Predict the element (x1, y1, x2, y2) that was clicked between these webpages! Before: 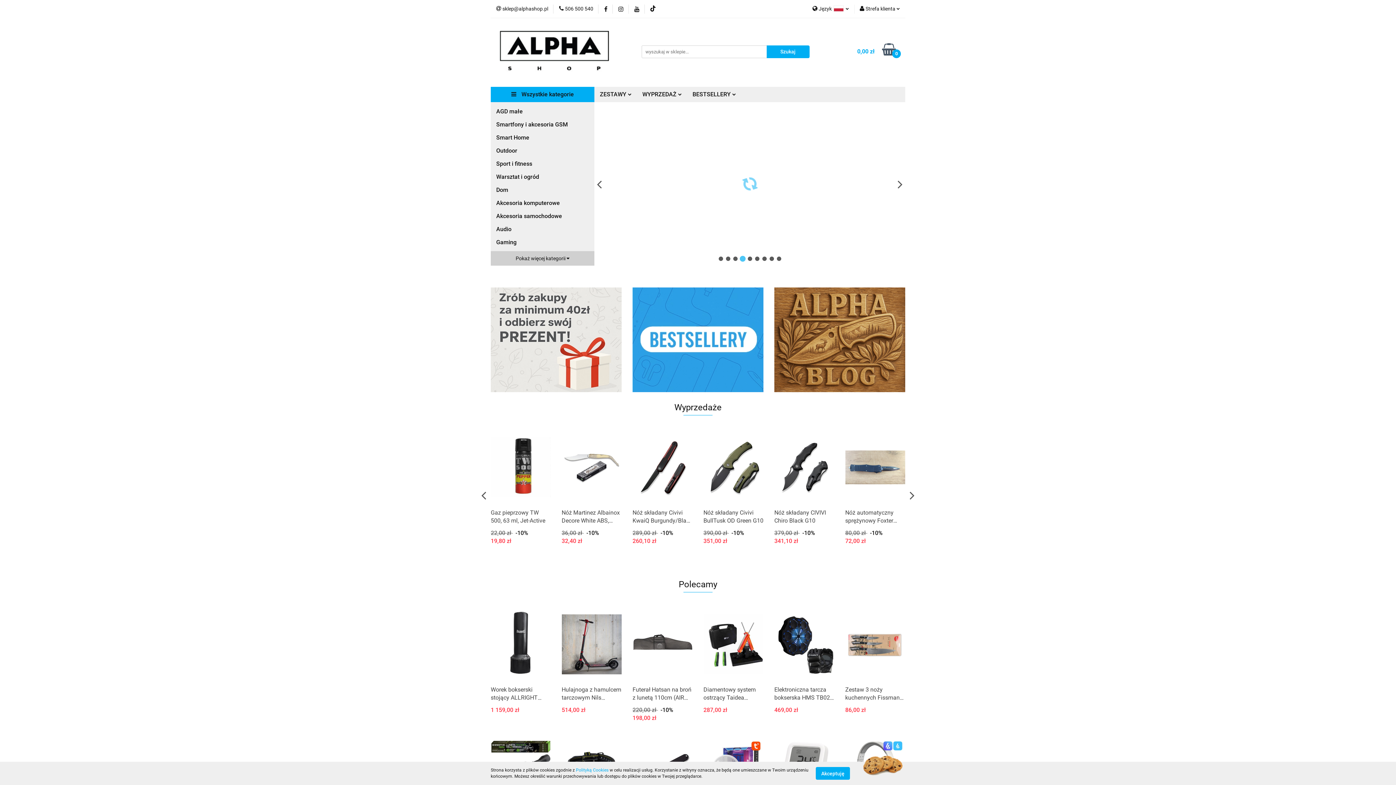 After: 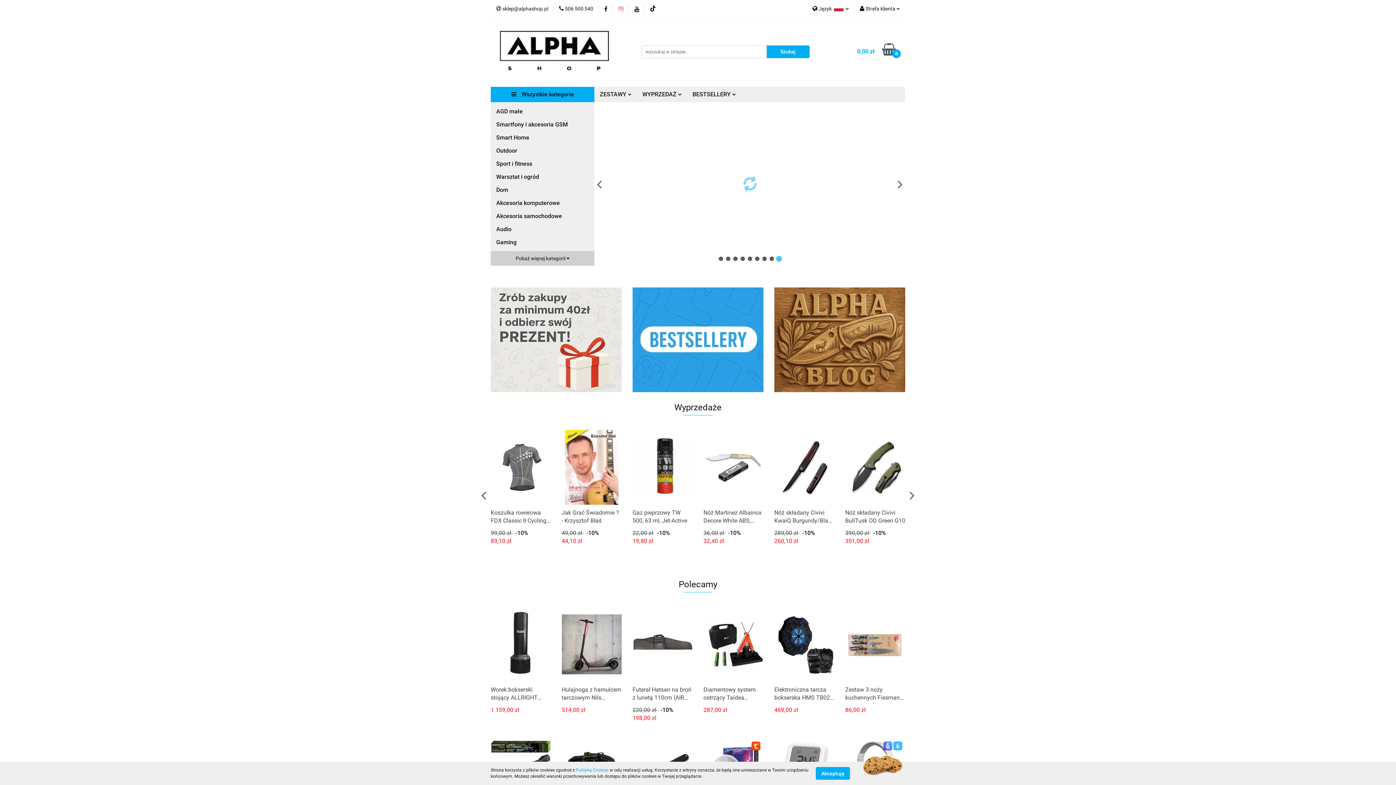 Action: bbox: (618, 6, 623, 11)